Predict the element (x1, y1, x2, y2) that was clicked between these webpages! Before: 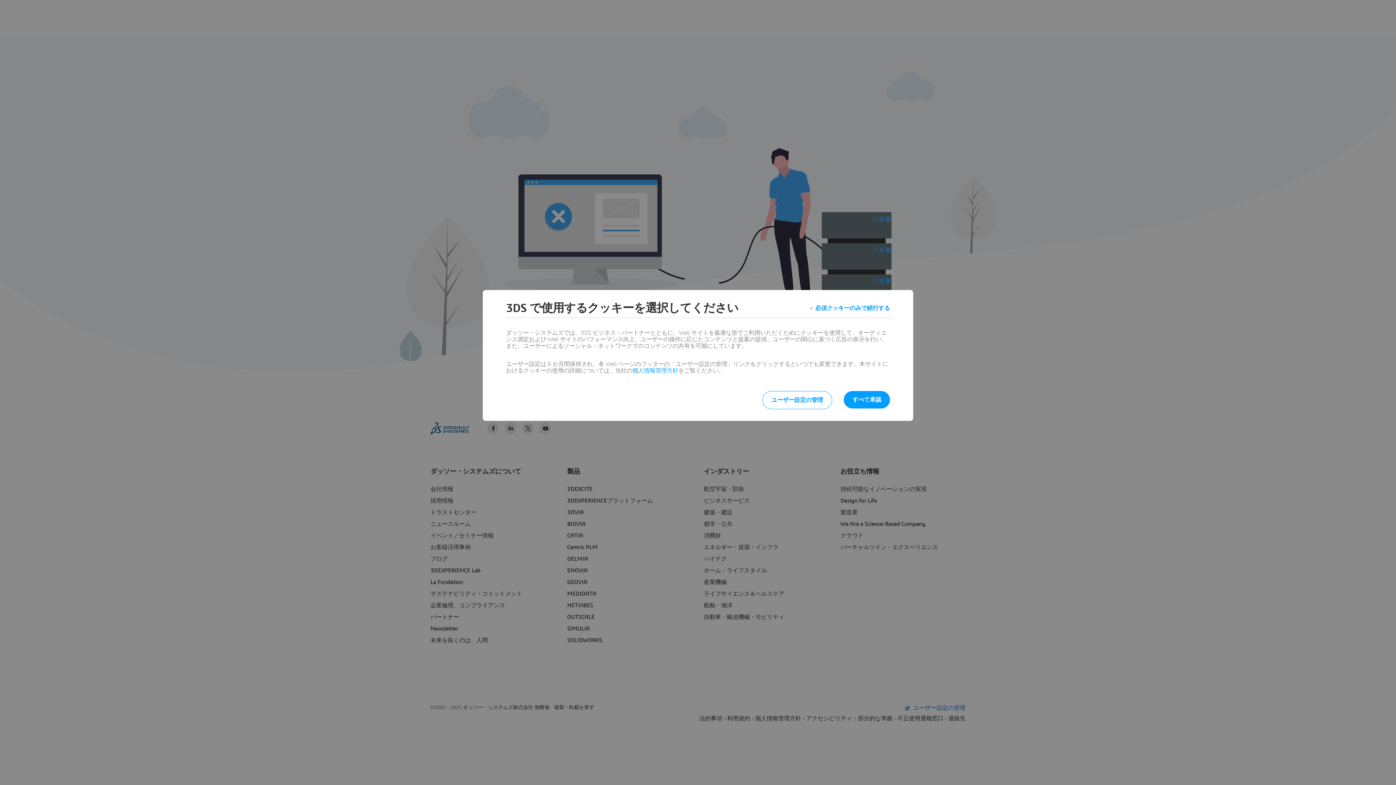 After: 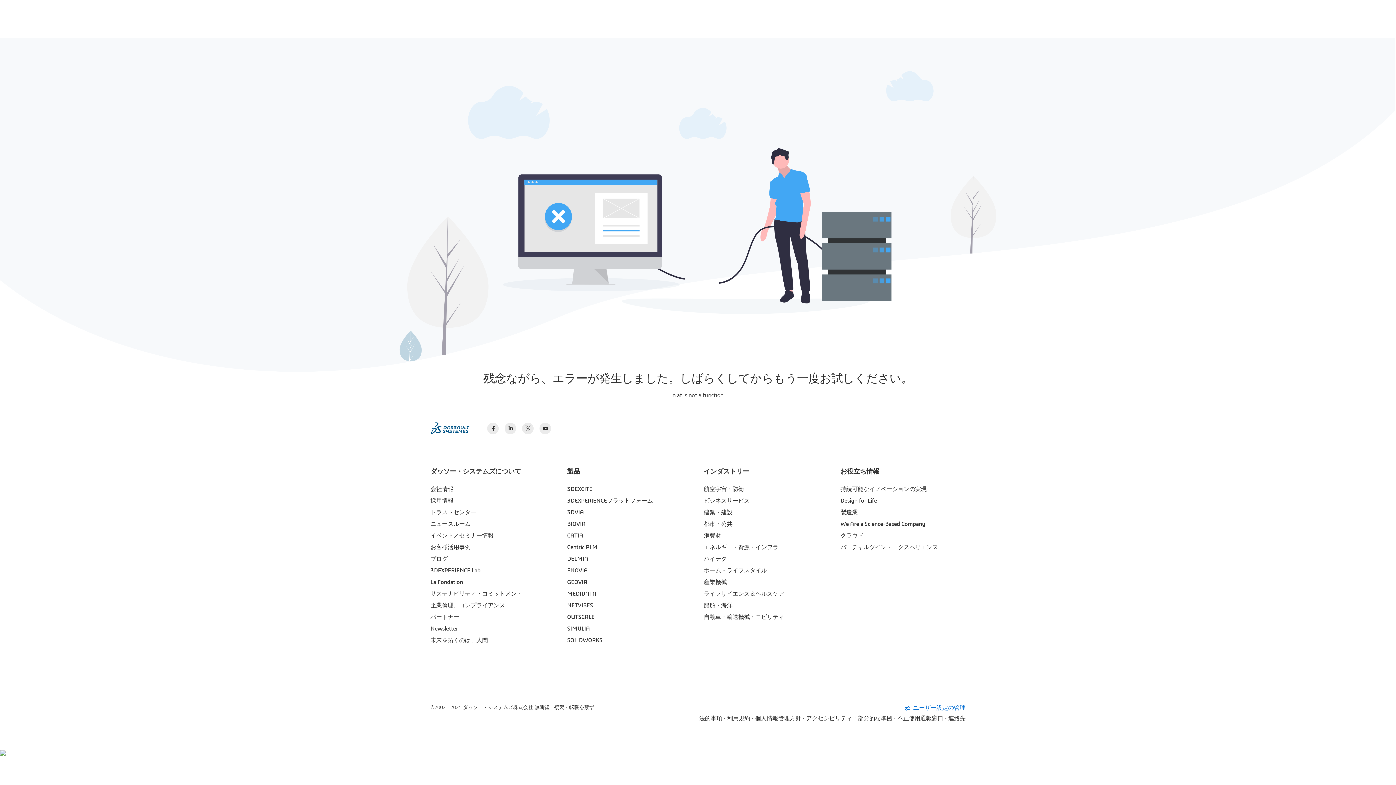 Action: label: 必須クッキーのみで続行する bbox: (810, 301, 890, 314)